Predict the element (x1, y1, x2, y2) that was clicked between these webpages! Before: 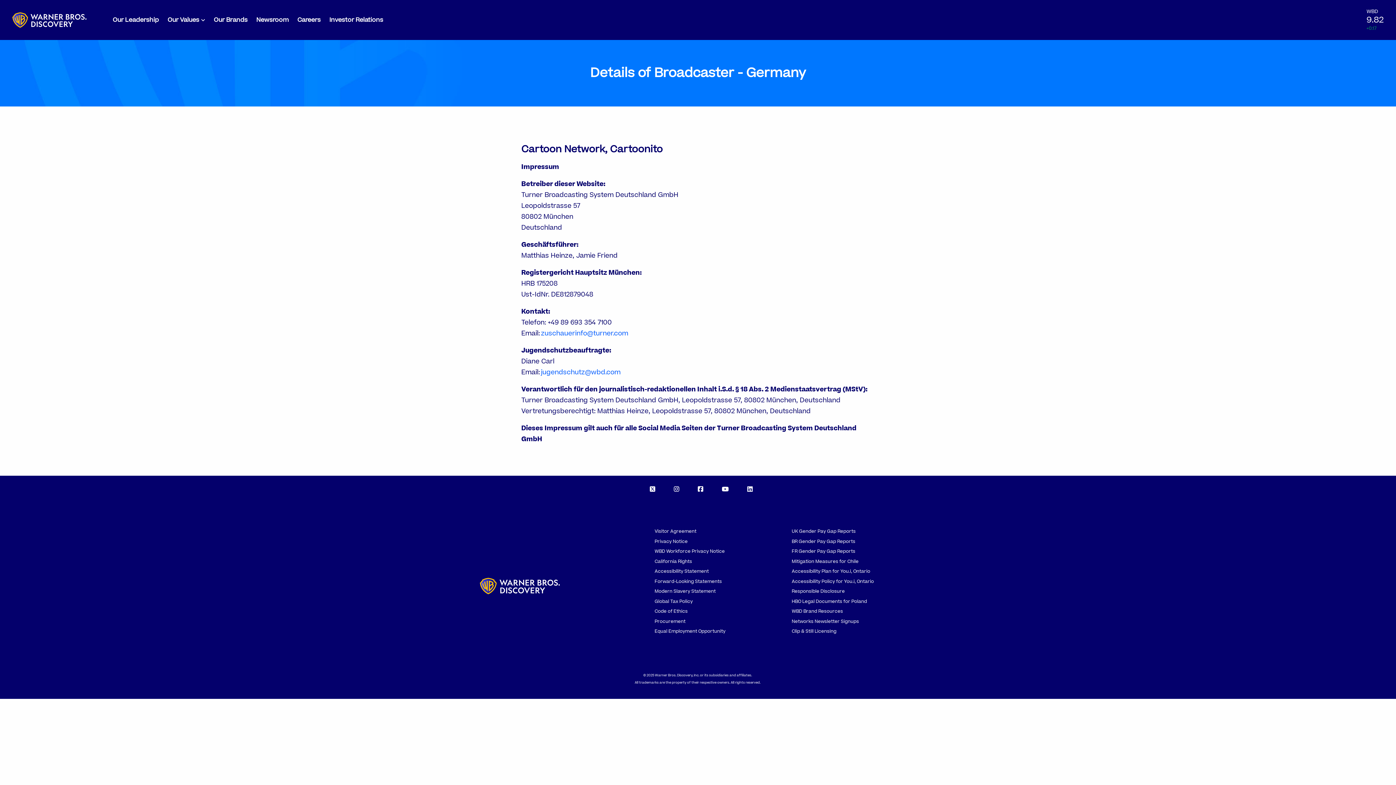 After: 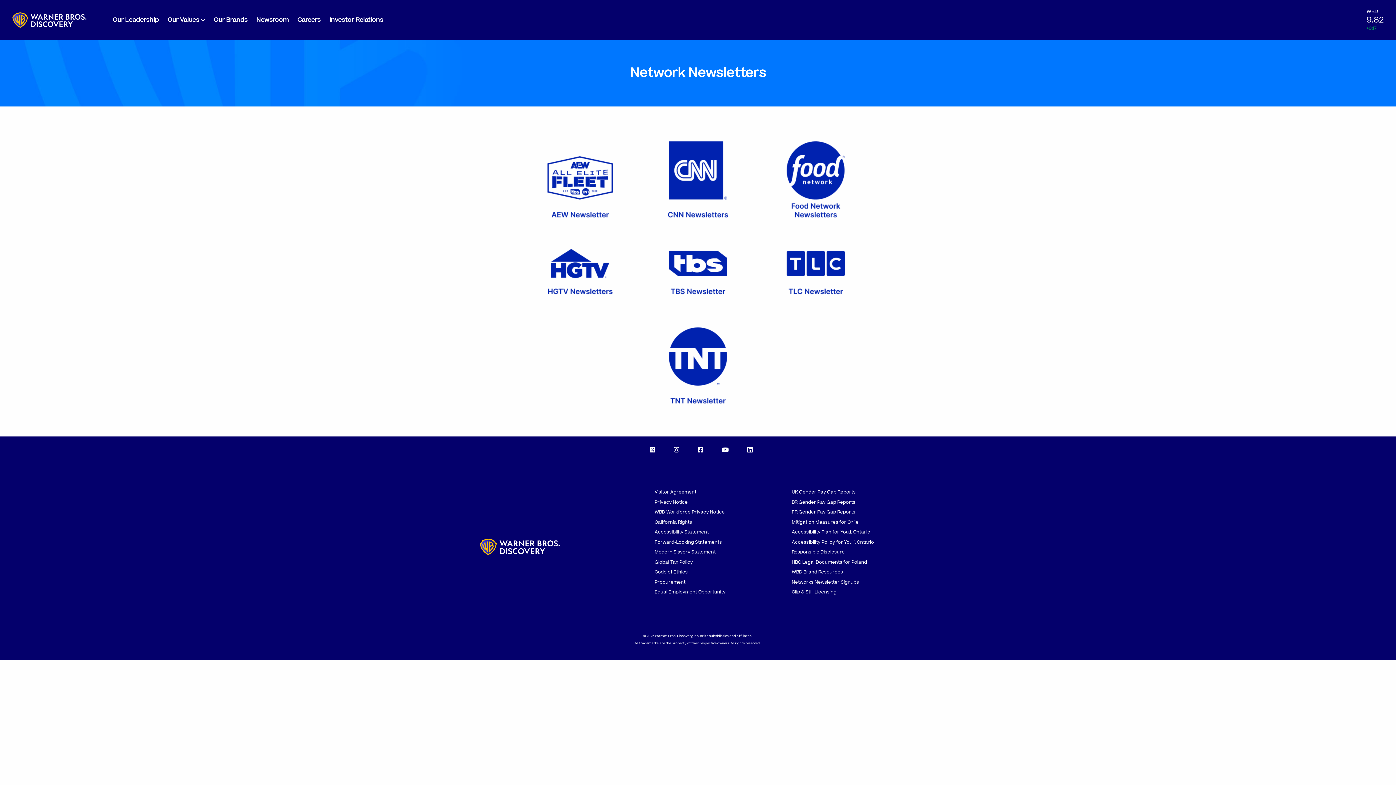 Action: bbox: (791, 618, 859, 624) label: Networks Newsletter Signups